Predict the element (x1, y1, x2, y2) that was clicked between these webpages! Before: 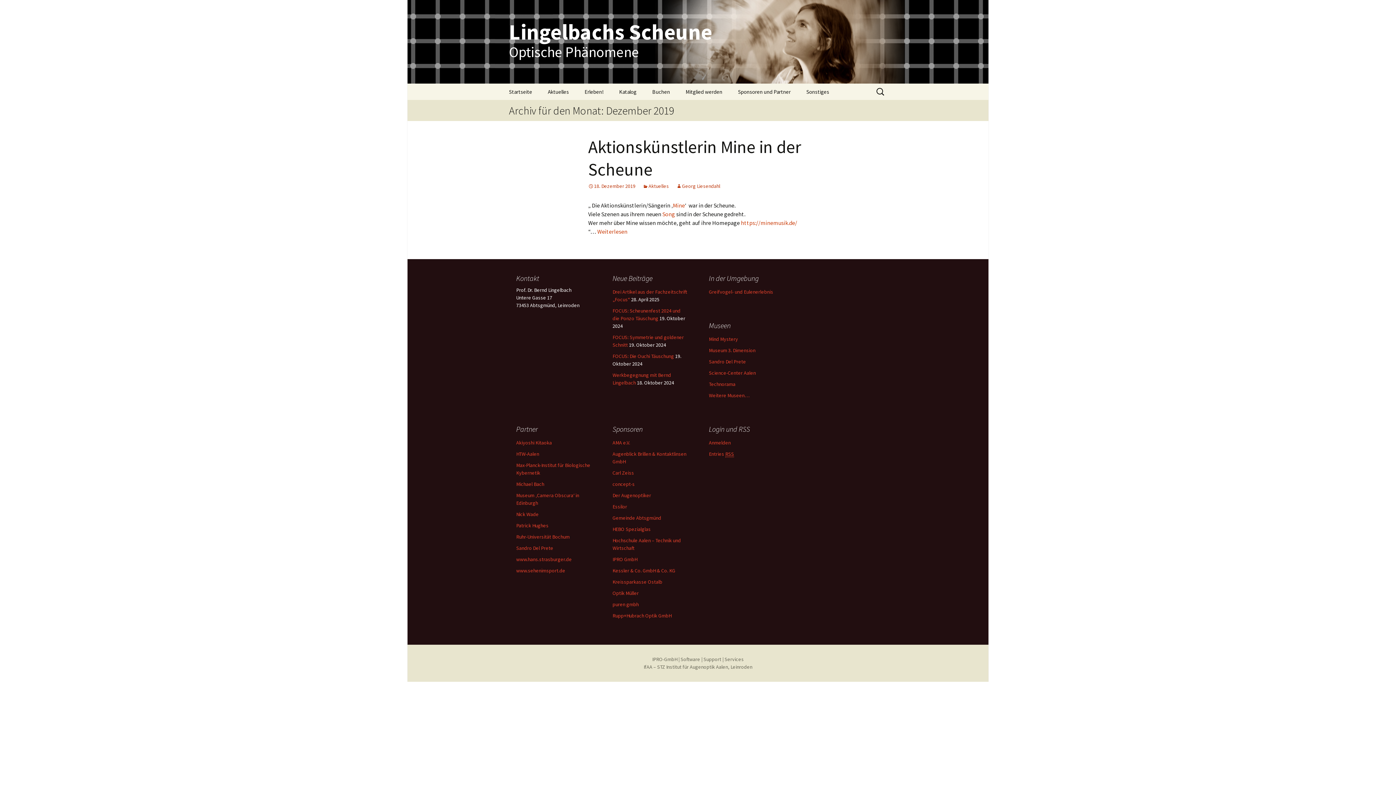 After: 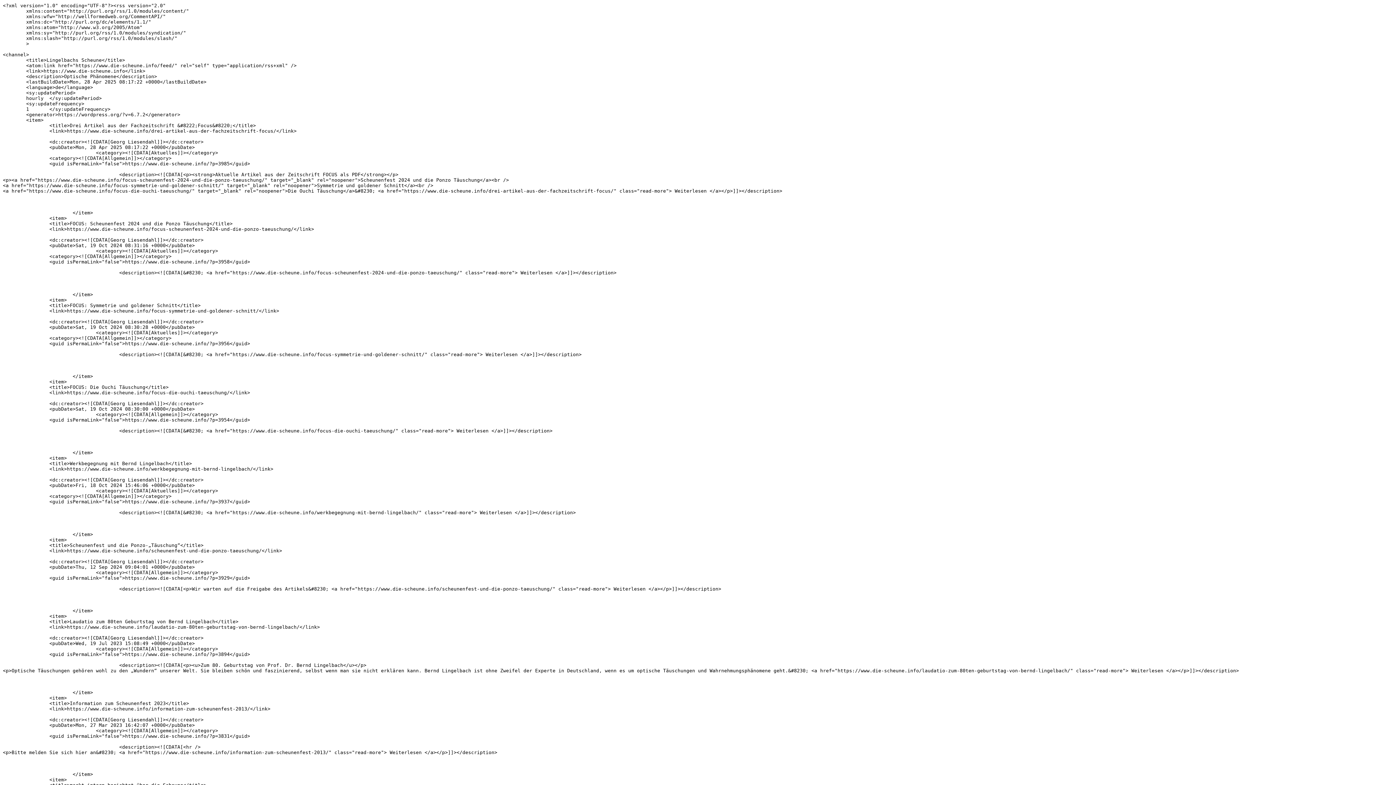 Action: label: Entries RSS bbox: (709, 450, 734, 457)